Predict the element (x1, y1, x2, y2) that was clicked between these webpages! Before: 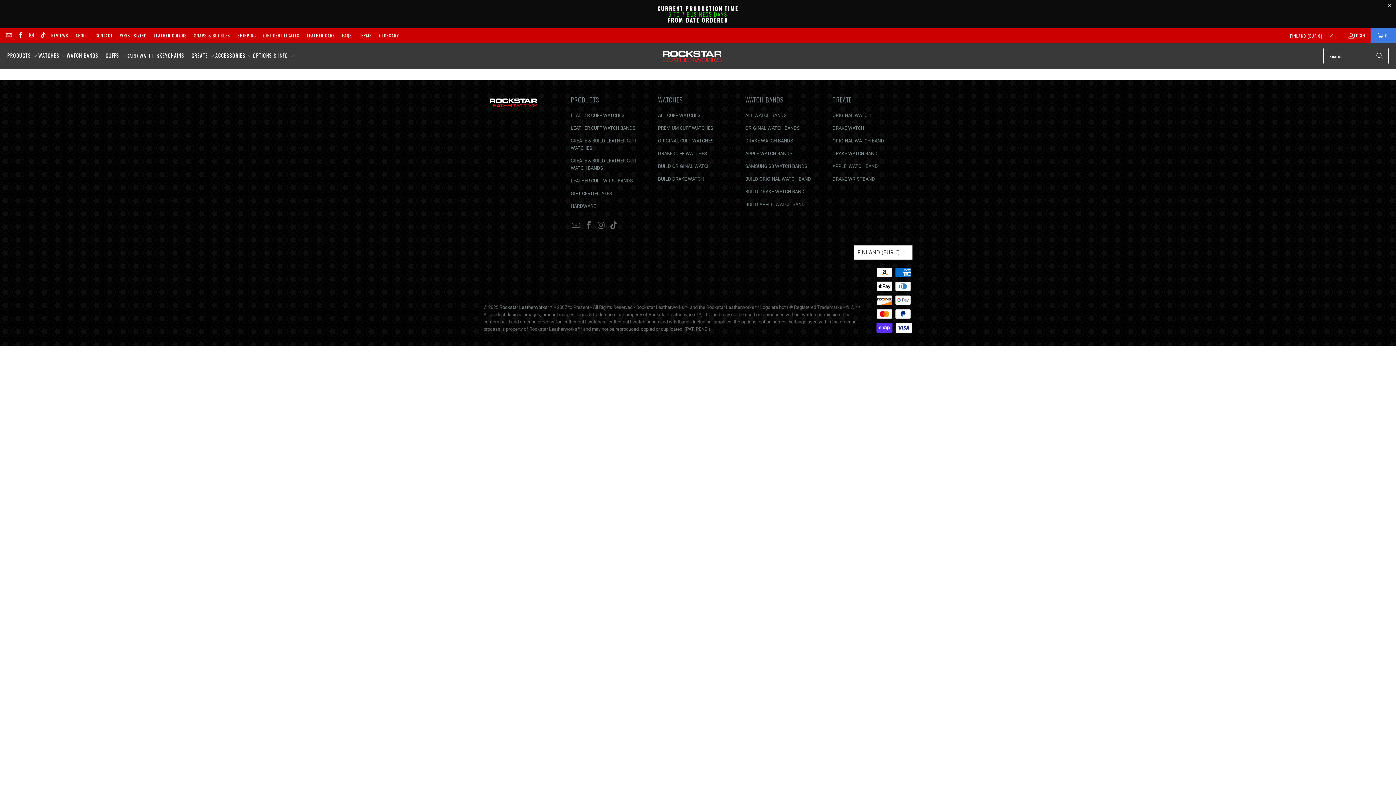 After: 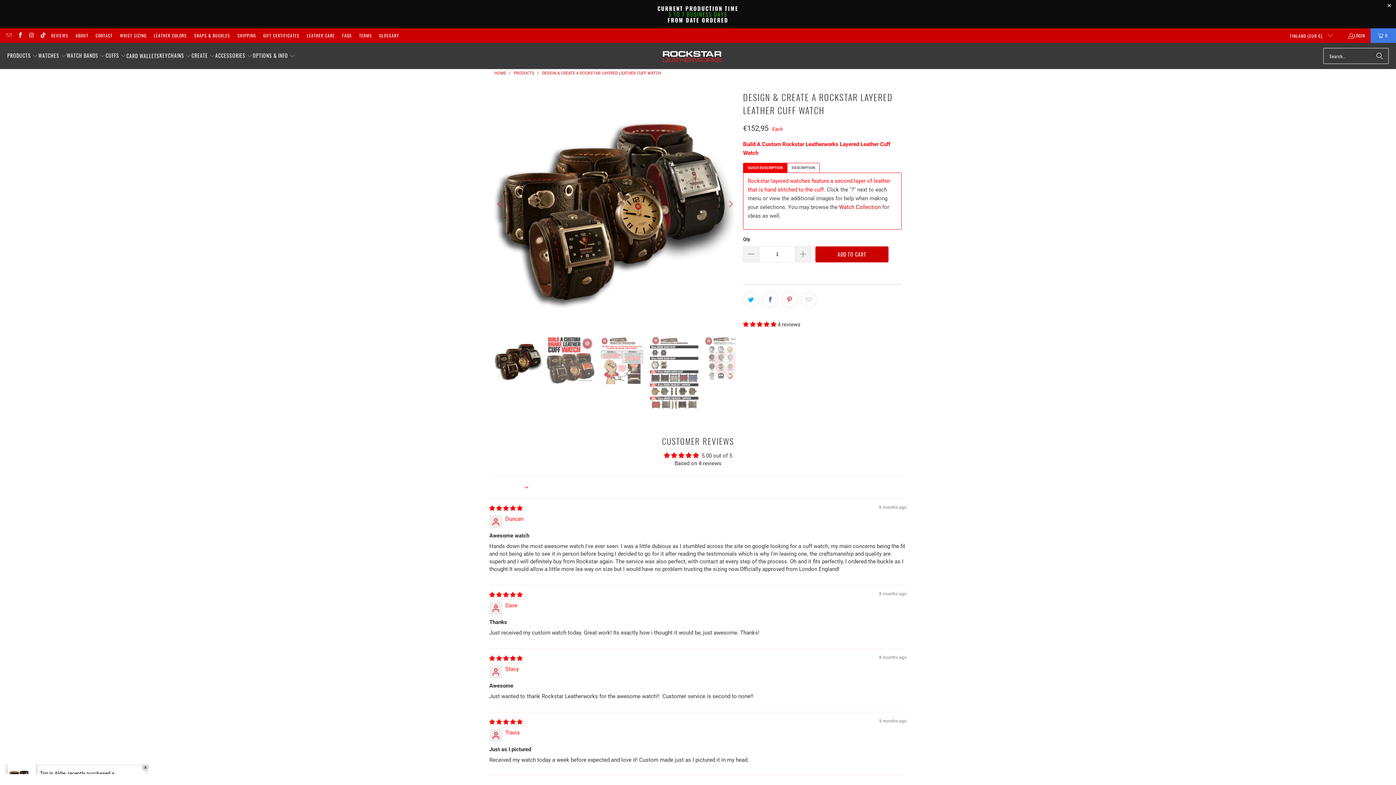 Action: label: BUILD DRAKE WATCH bbox: (658, 176, 704, 181)